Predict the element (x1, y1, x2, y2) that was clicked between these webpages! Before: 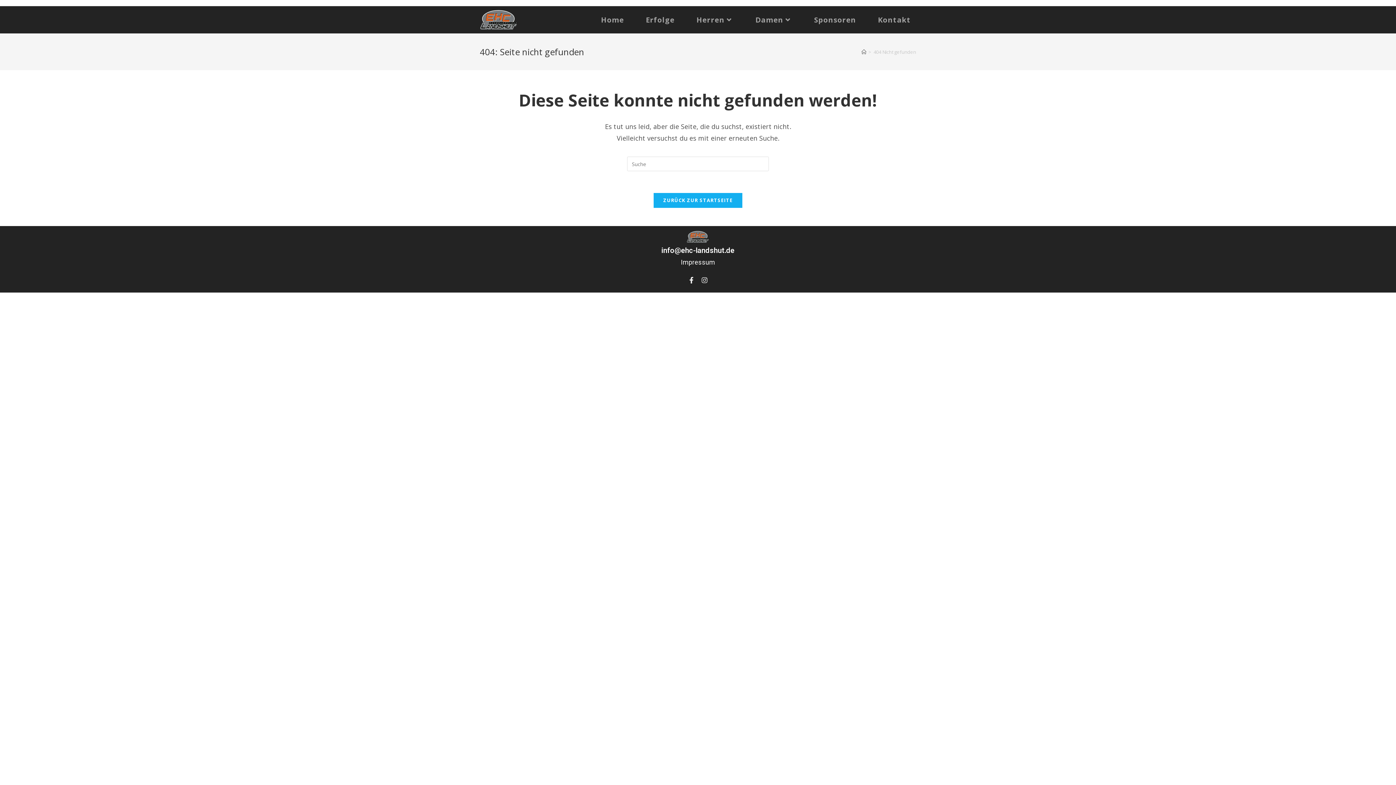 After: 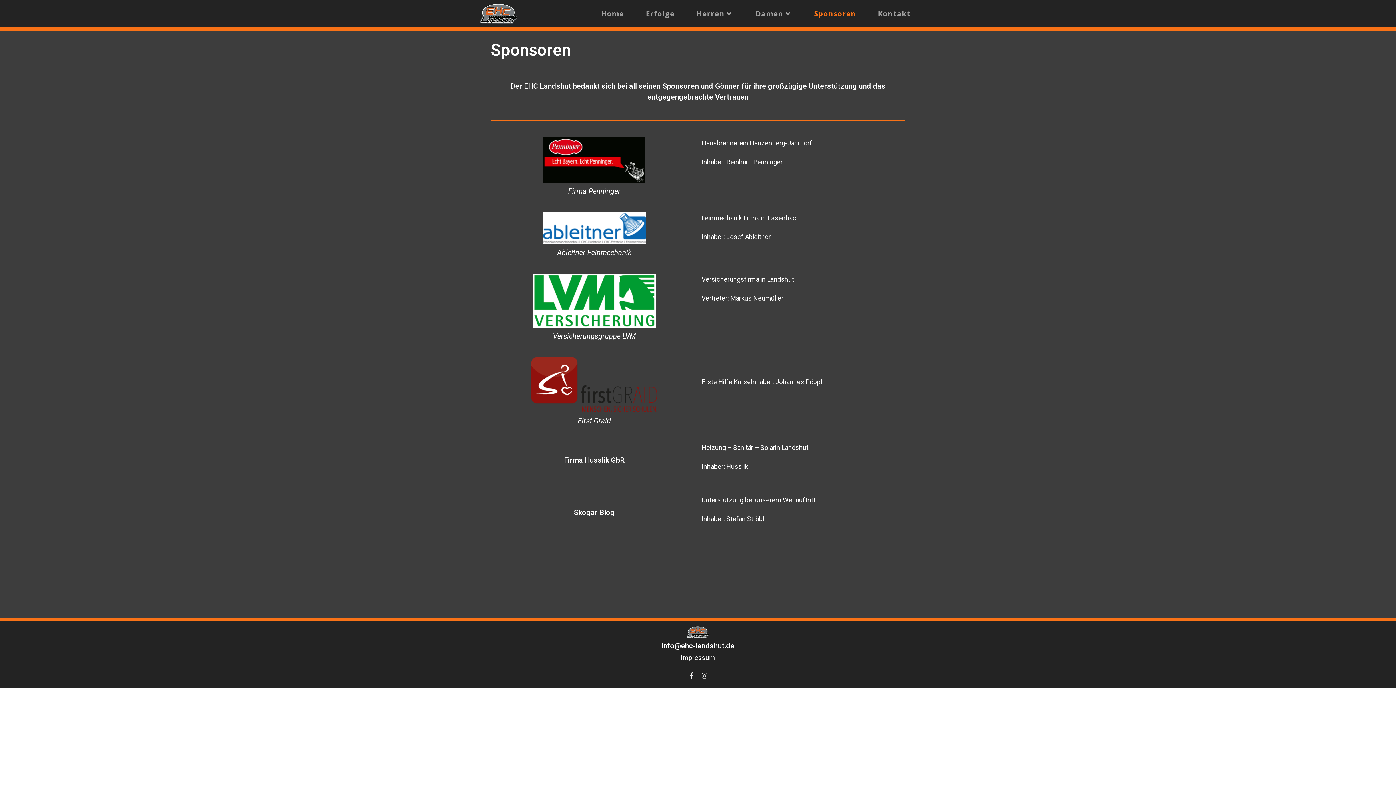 Action: label: Sponsoren bbox: (803, 6, 867, 33)